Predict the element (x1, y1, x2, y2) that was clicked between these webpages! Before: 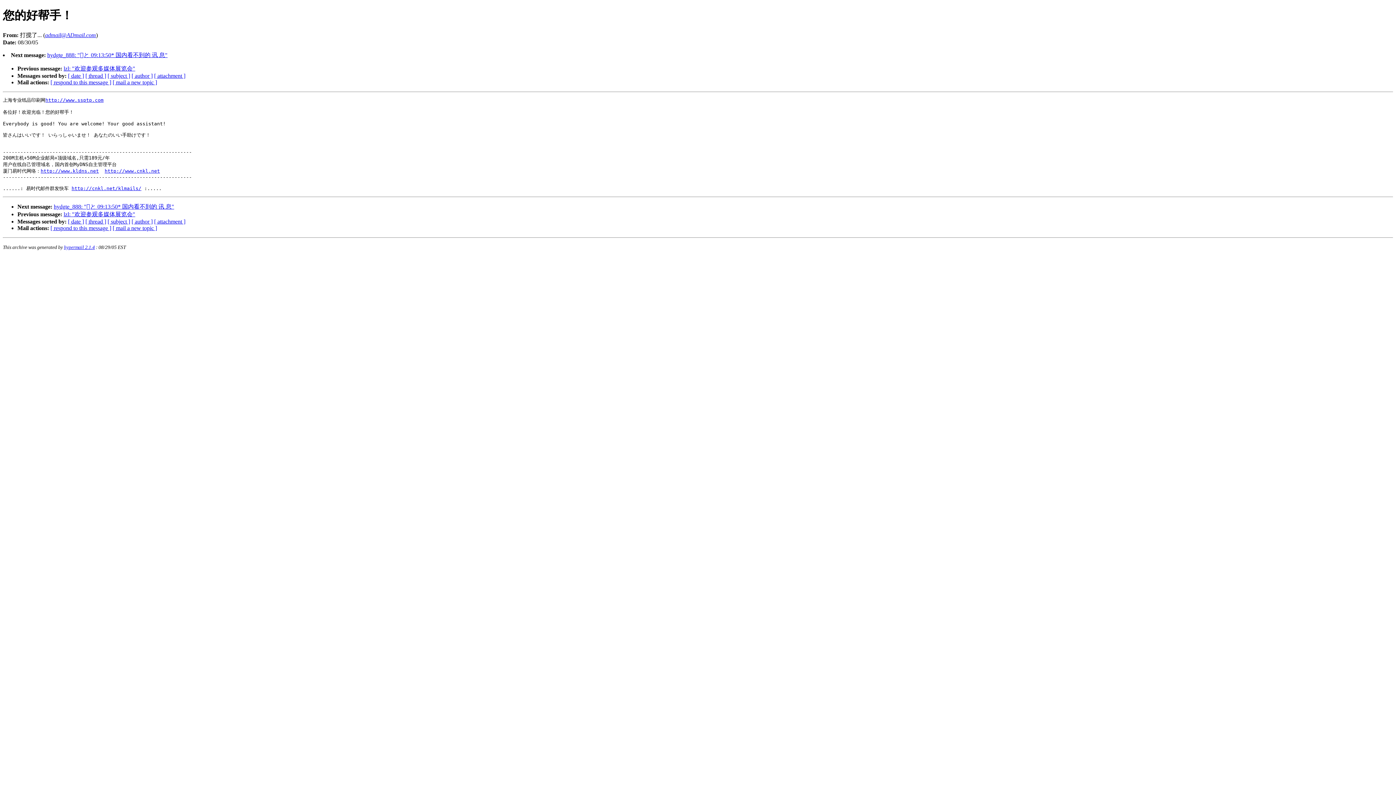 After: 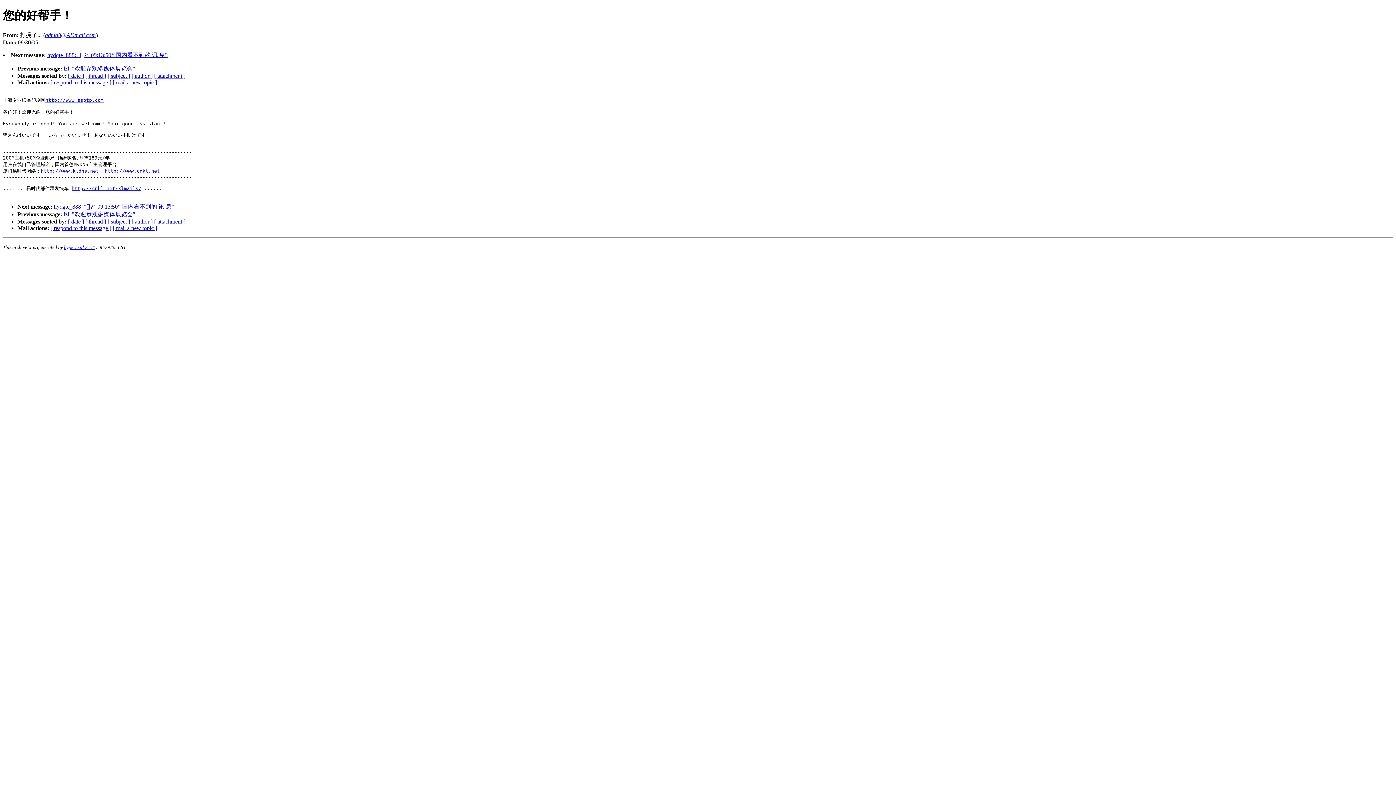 Action: bbox: (112, 79, 157, 85) label: [ mail a new topic ]